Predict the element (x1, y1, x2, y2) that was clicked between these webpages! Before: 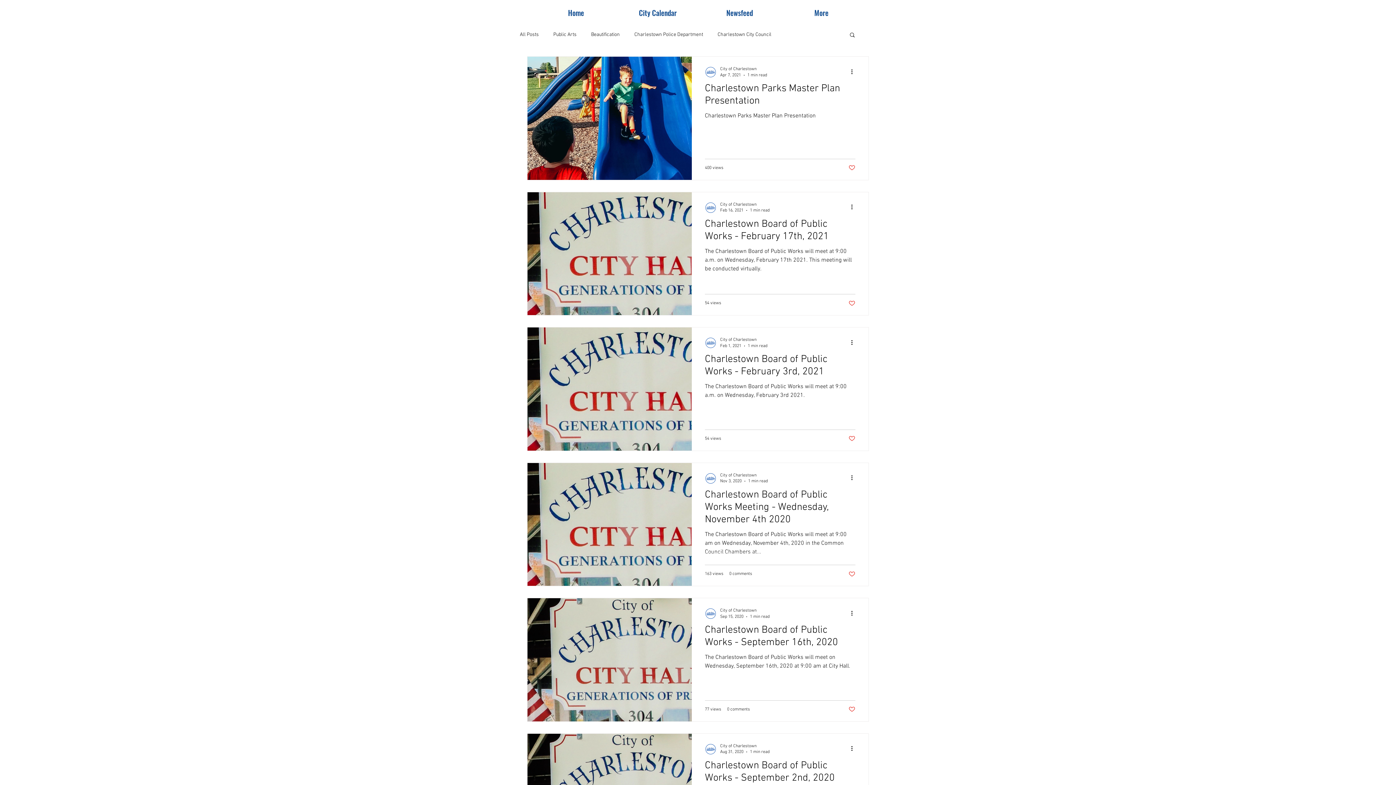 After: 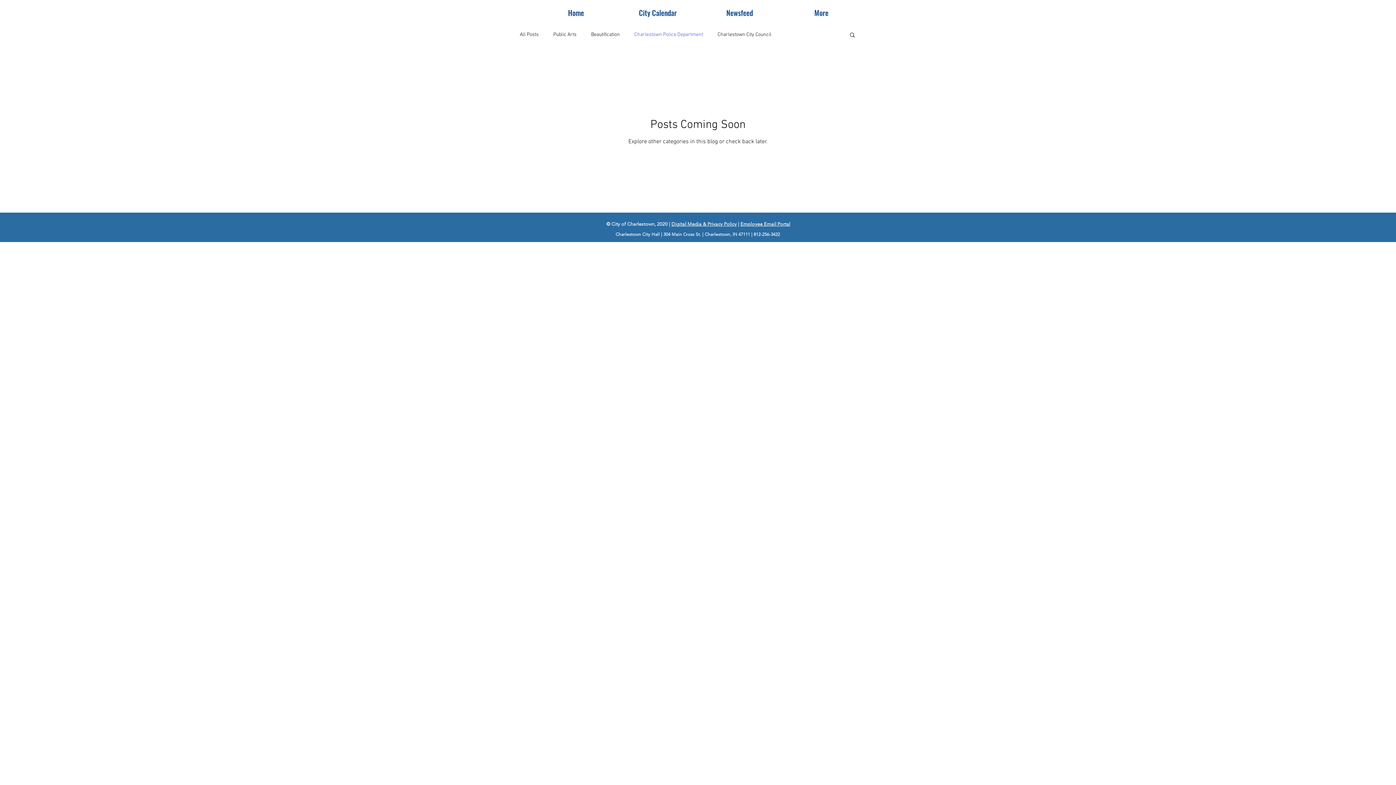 Action: label: Charlestown Police Department bbox: (634, 31, 703, 37)